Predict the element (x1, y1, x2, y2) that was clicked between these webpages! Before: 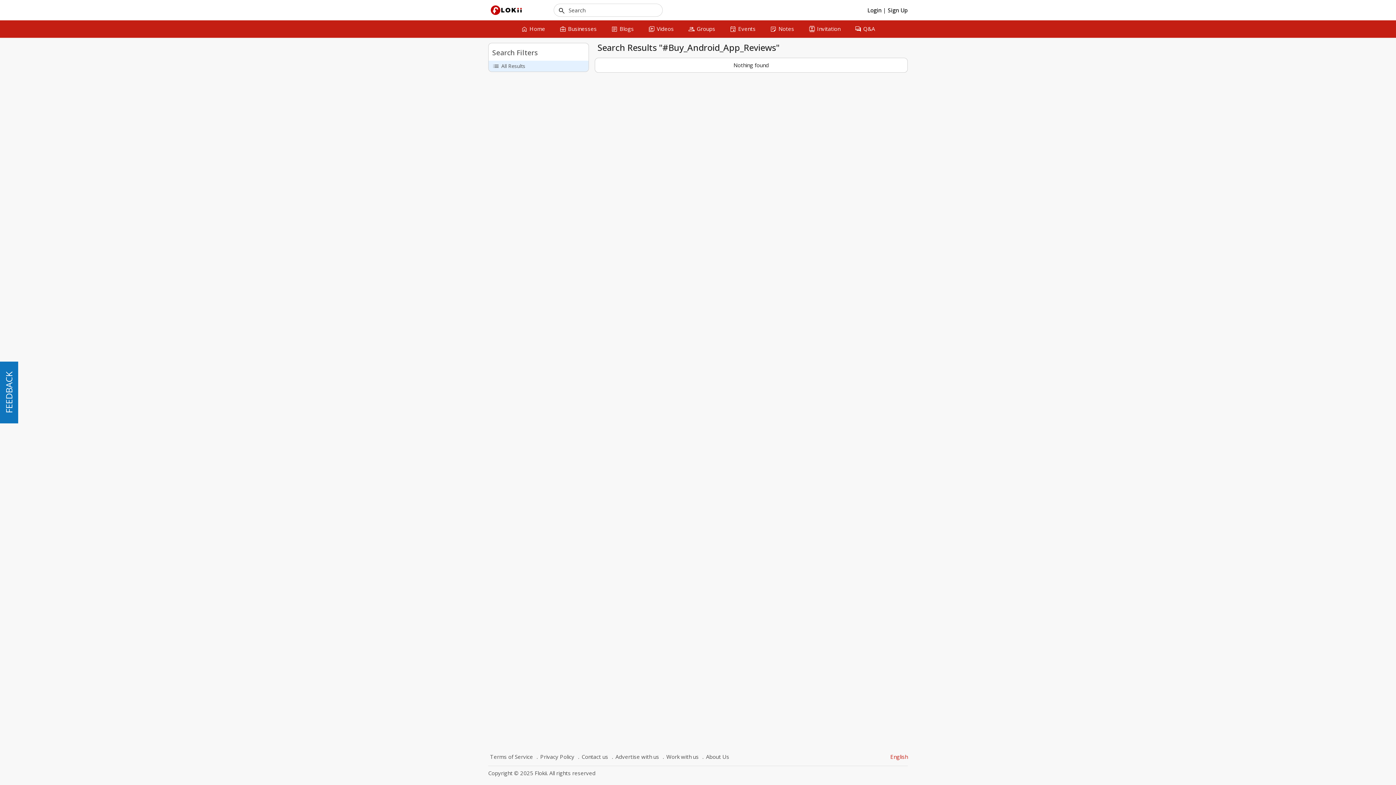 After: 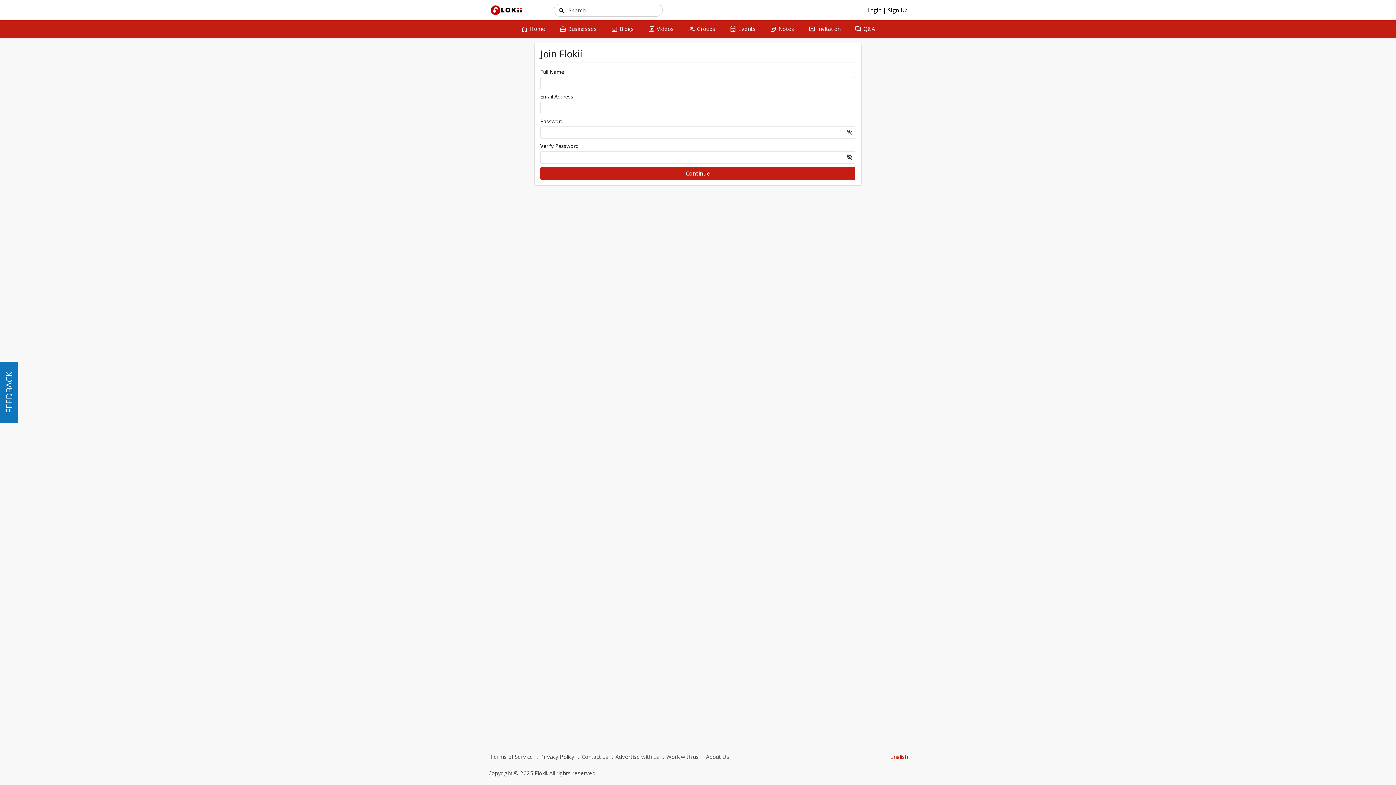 Action: label: Sign Up bbox: (888, 6, 908, 13)